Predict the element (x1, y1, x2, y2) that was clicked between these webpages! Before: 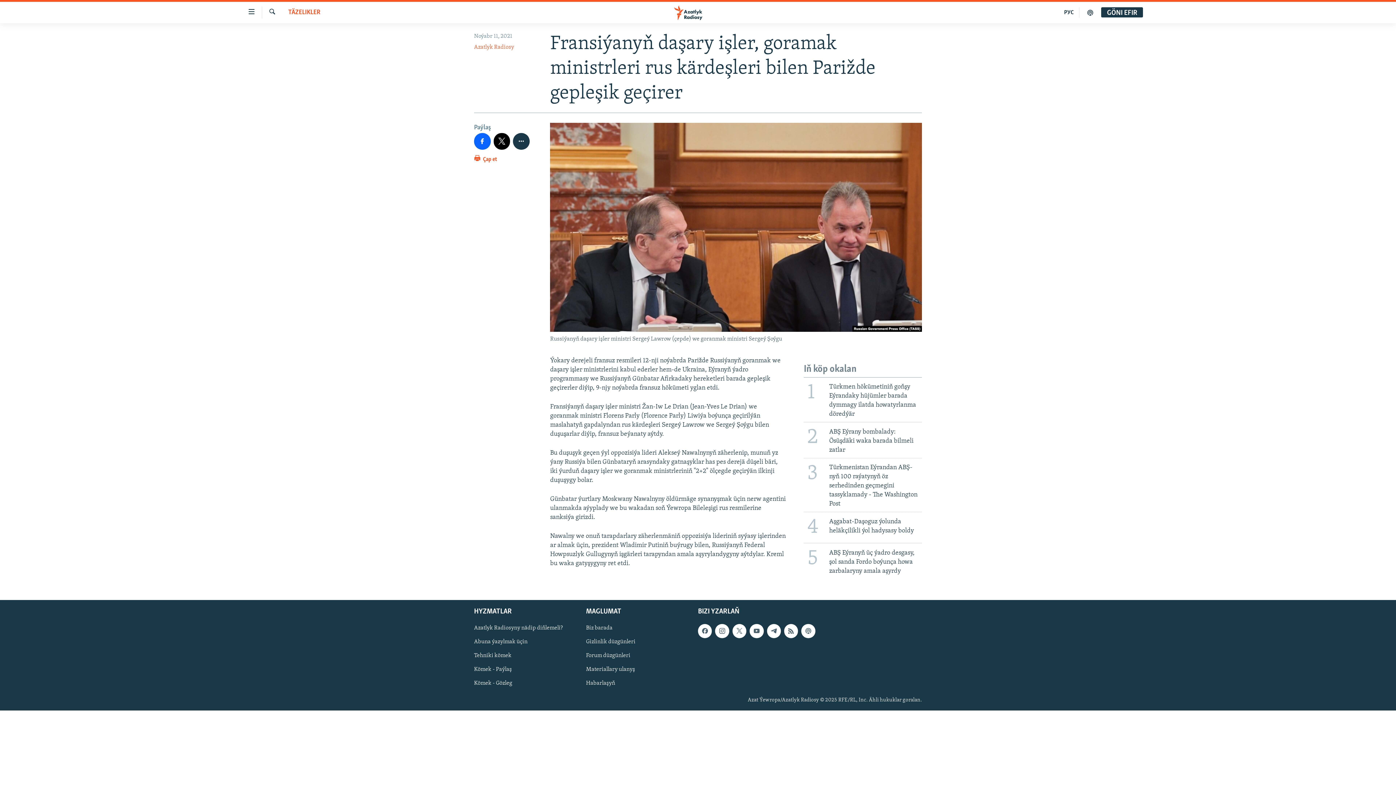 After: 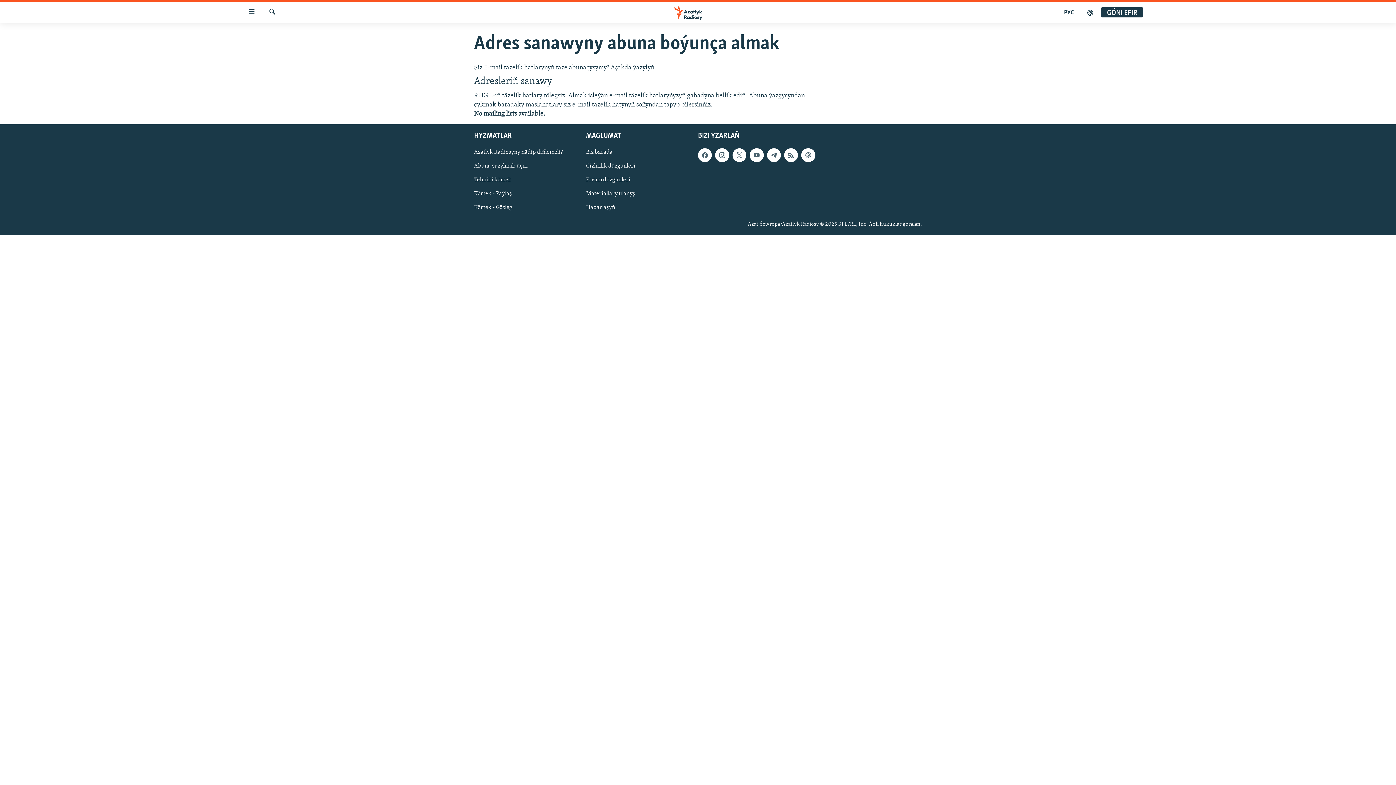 Action: bbox: (474, 638, 581, 646) label: Abuna ýazylmak üçin